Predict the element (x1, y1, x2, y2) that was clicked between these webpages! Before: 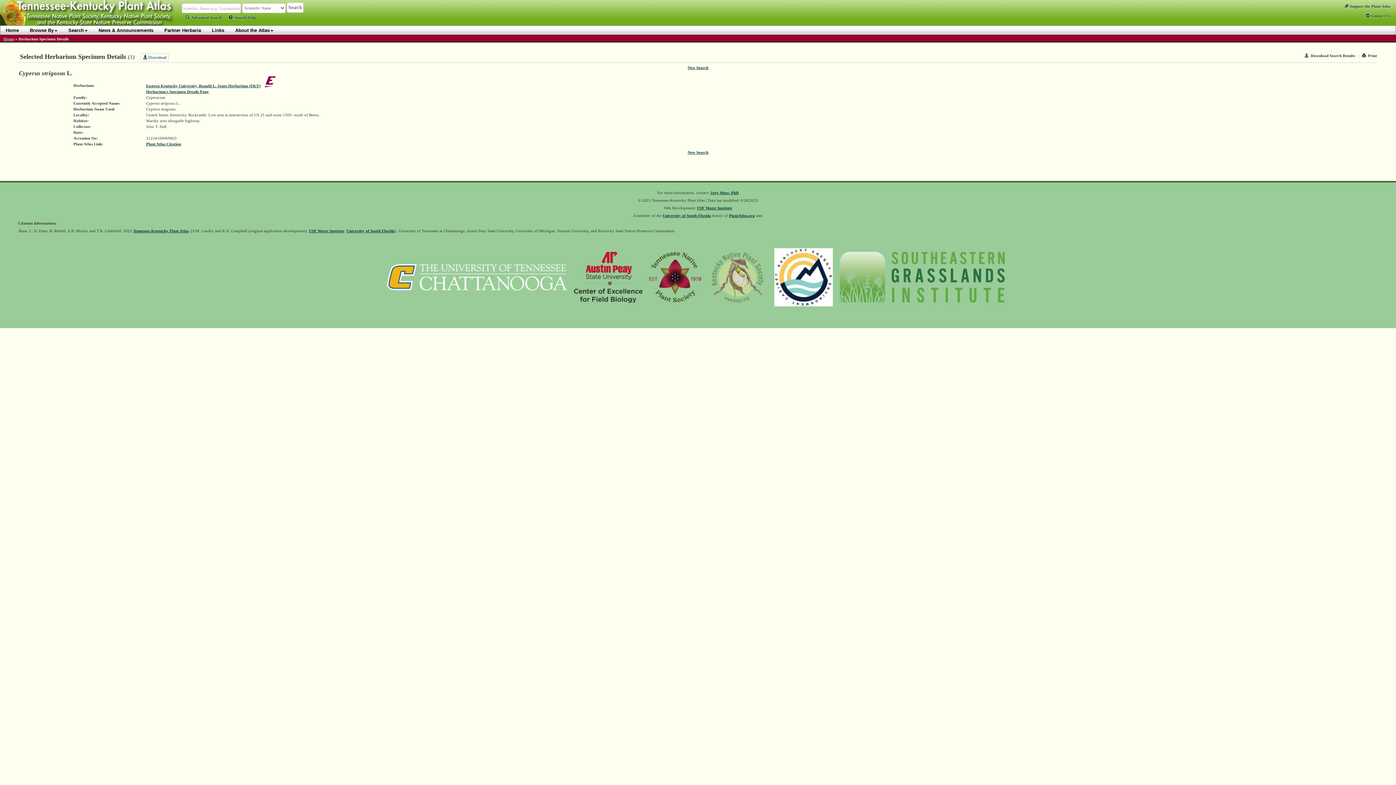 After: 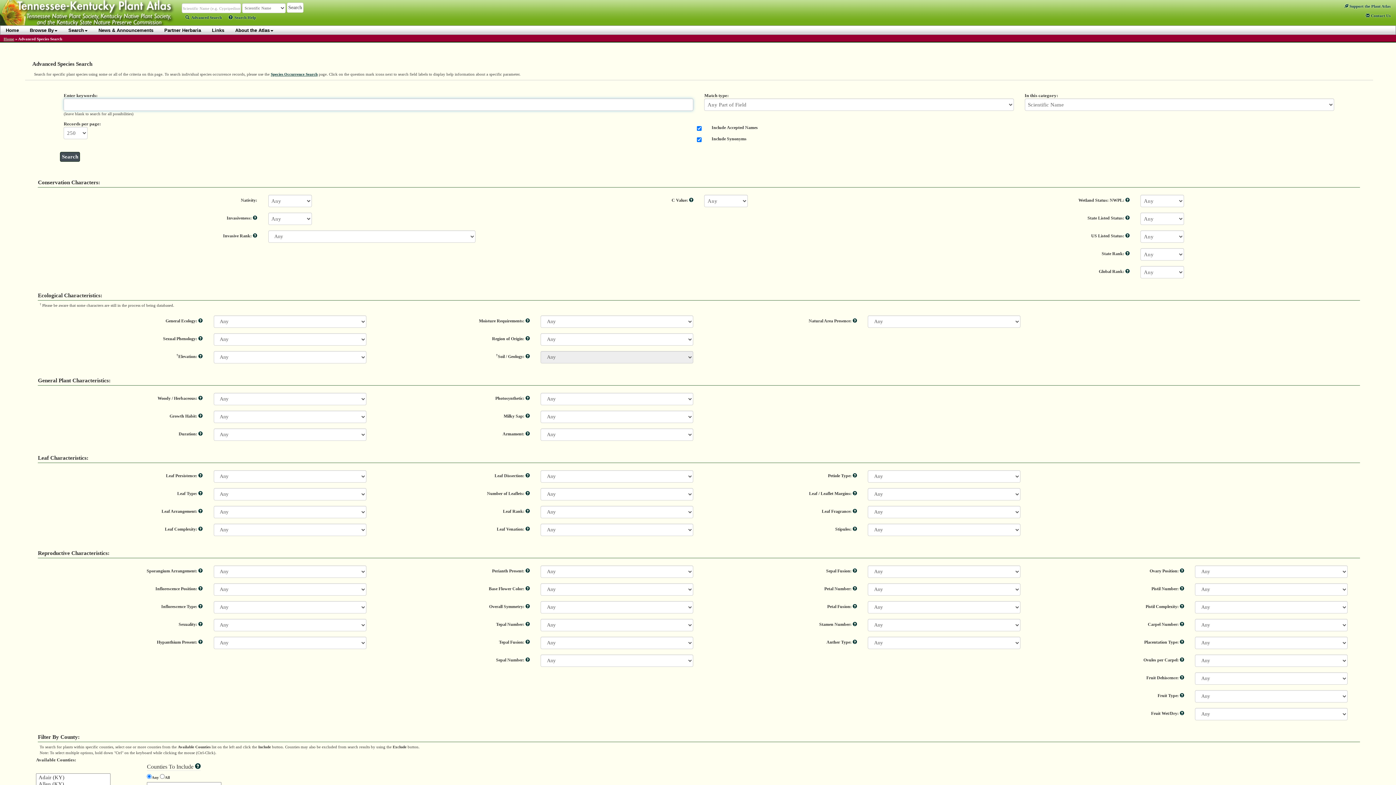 Action: label: Advanced Search bbox: (185, 15, 221, 19)